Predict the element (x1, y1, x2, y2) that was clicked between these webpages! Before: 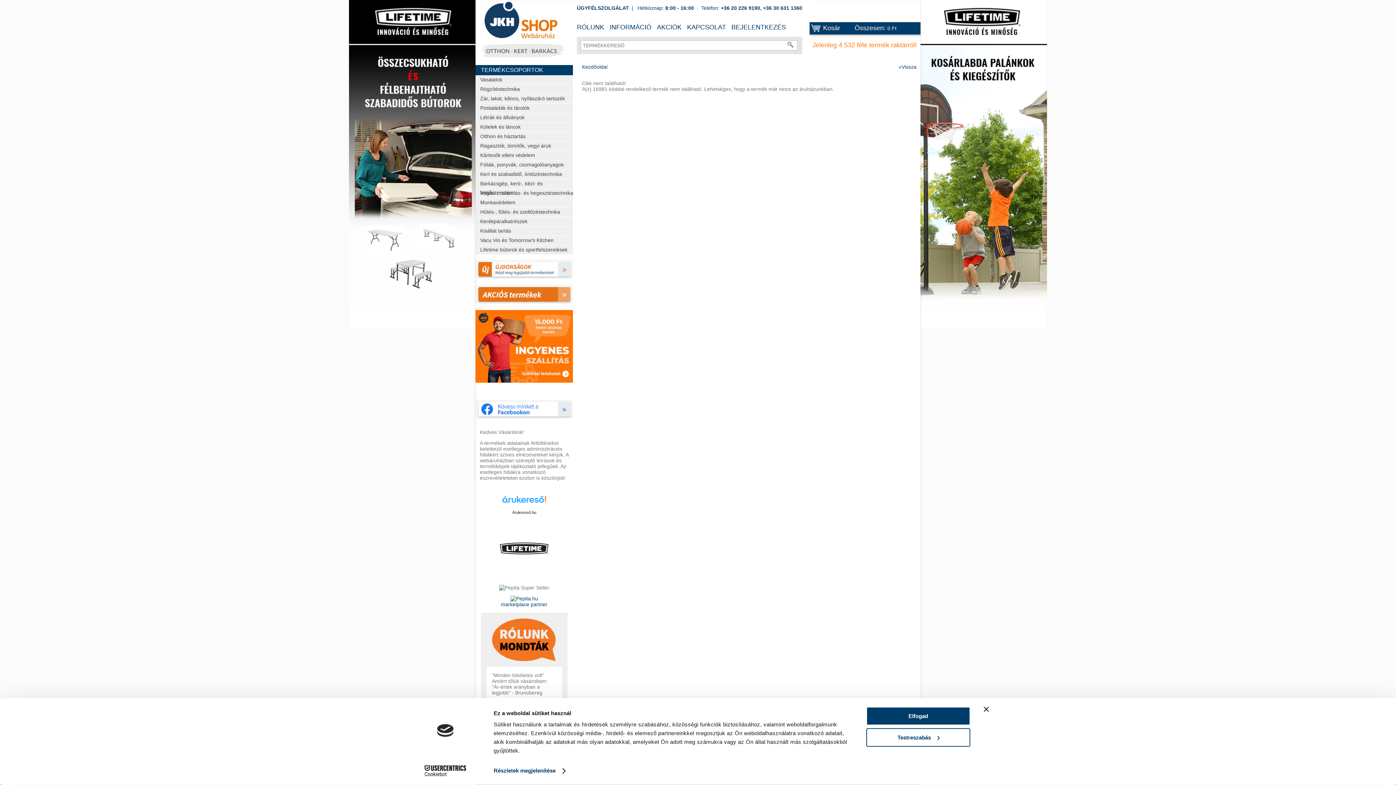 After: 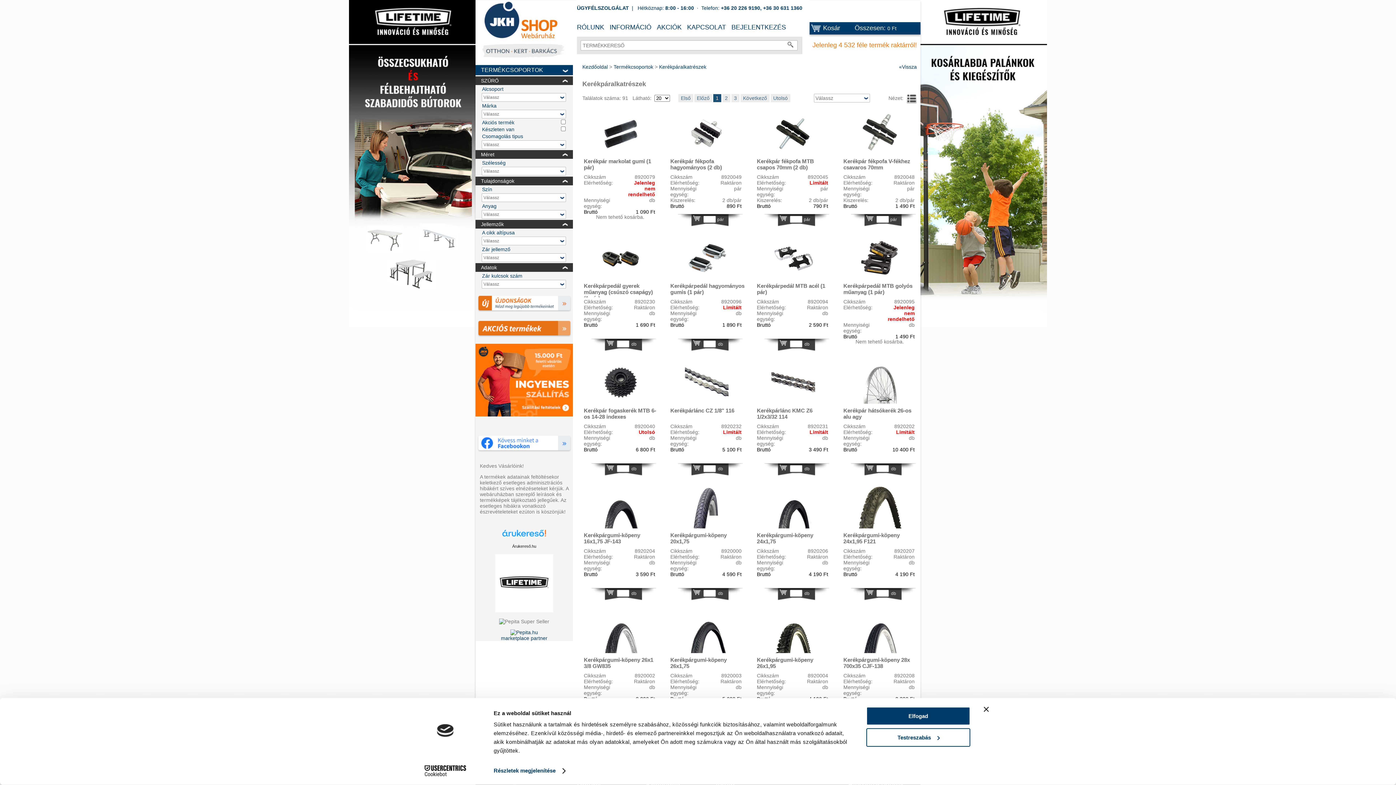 Action: label: Kerékpáralkatrészek bbox: (475, 217, 574, 226)